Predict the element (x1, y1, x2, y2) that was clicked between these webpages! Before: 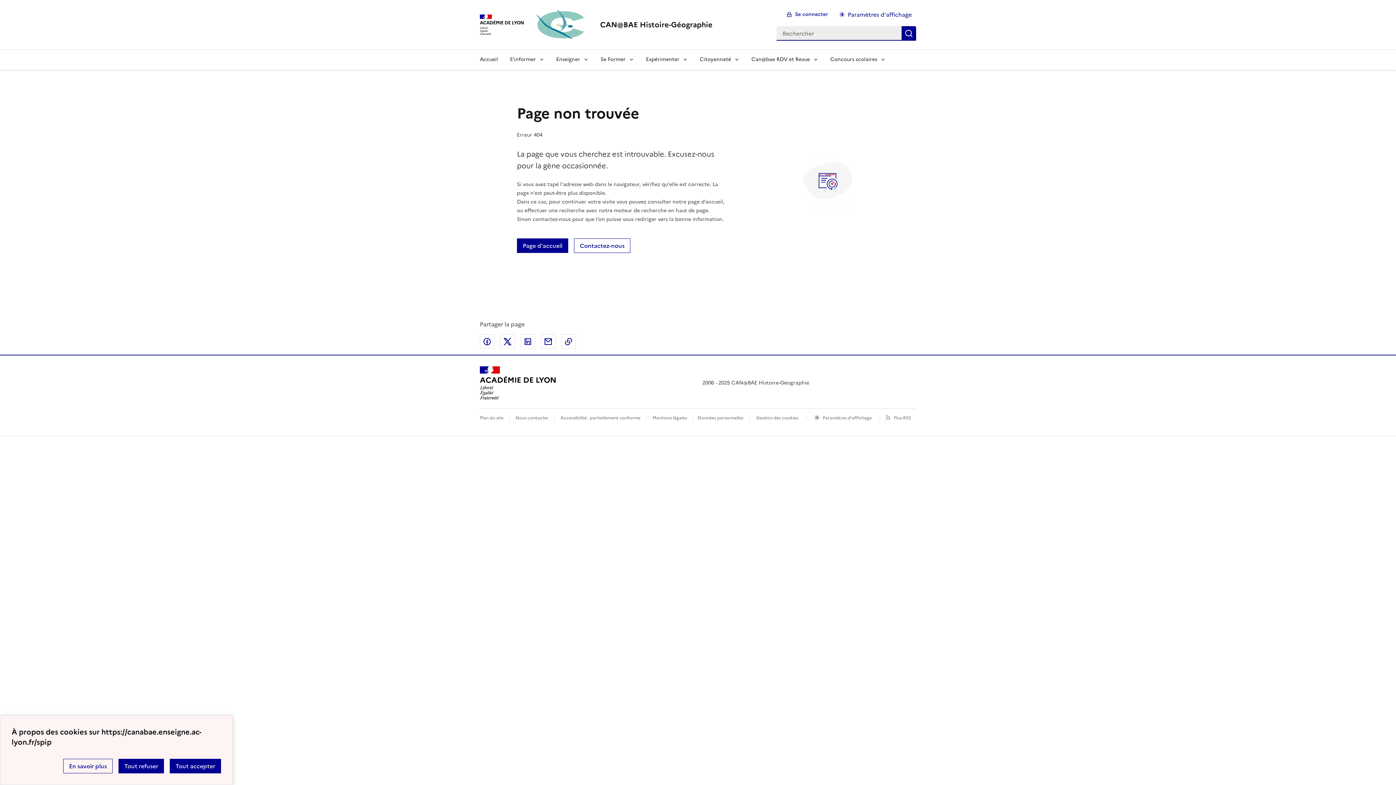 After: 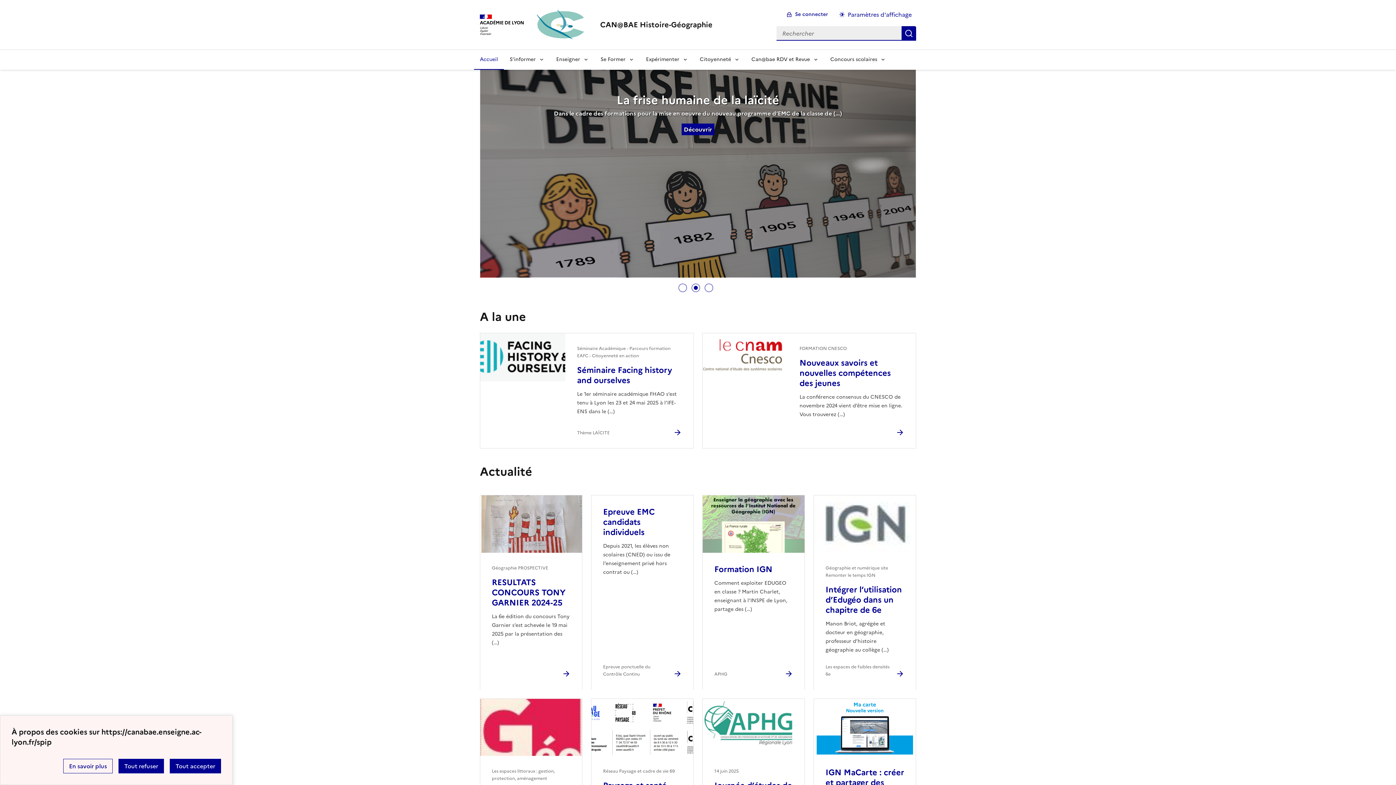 Action: bbox: (600, 19, 712, 29) label: revenir à l'accueil du site